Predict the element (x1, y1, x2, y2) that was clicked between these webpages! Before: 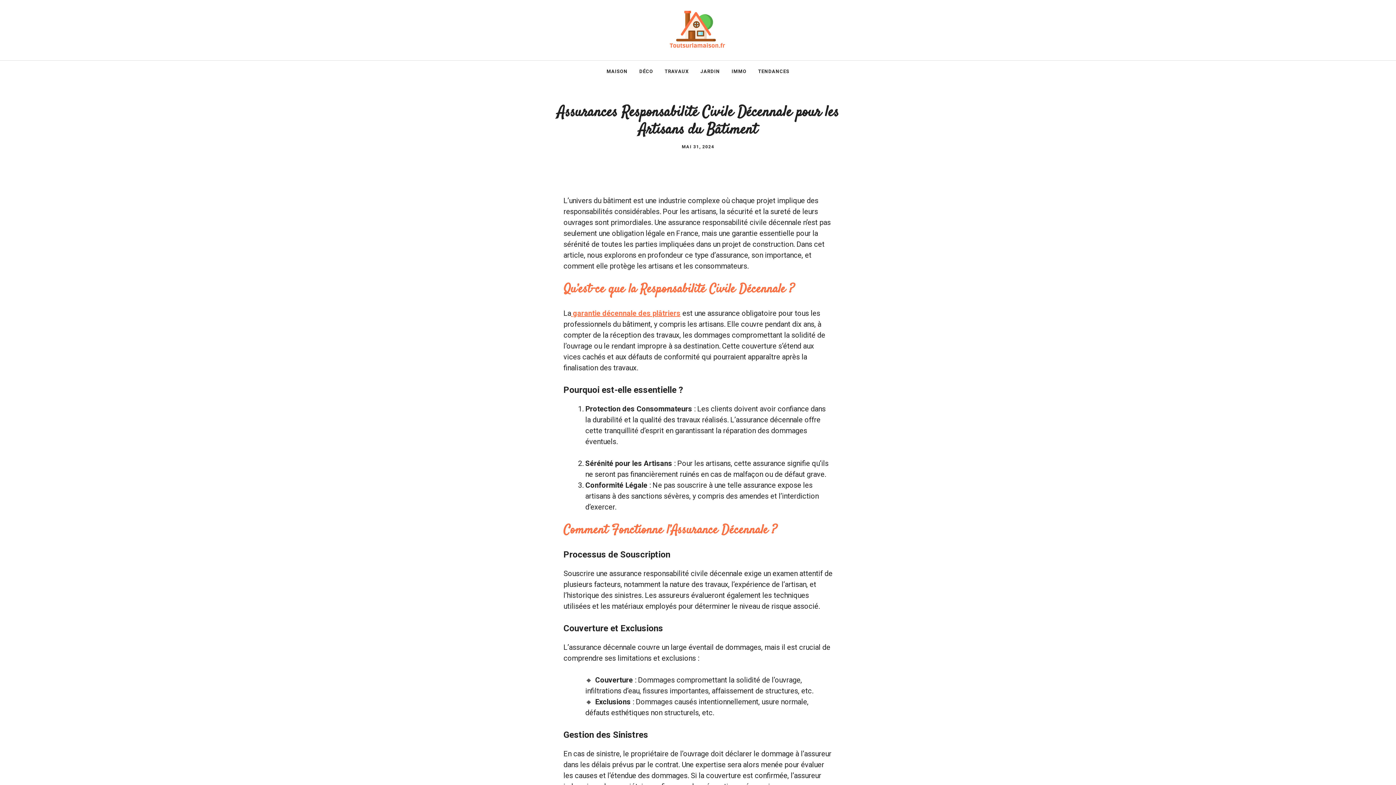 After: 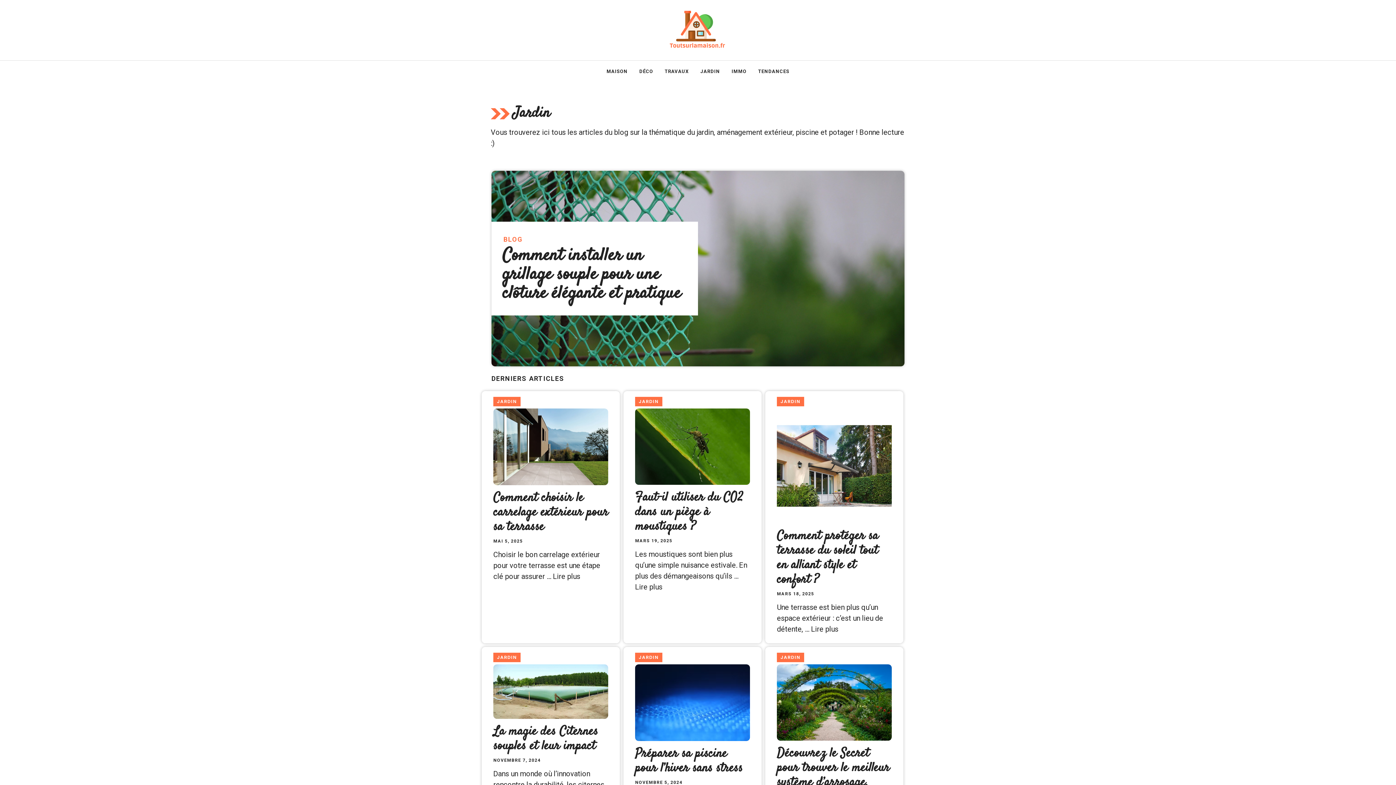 Action: label: JARDIN bbox: (694, 60, 726, 82)